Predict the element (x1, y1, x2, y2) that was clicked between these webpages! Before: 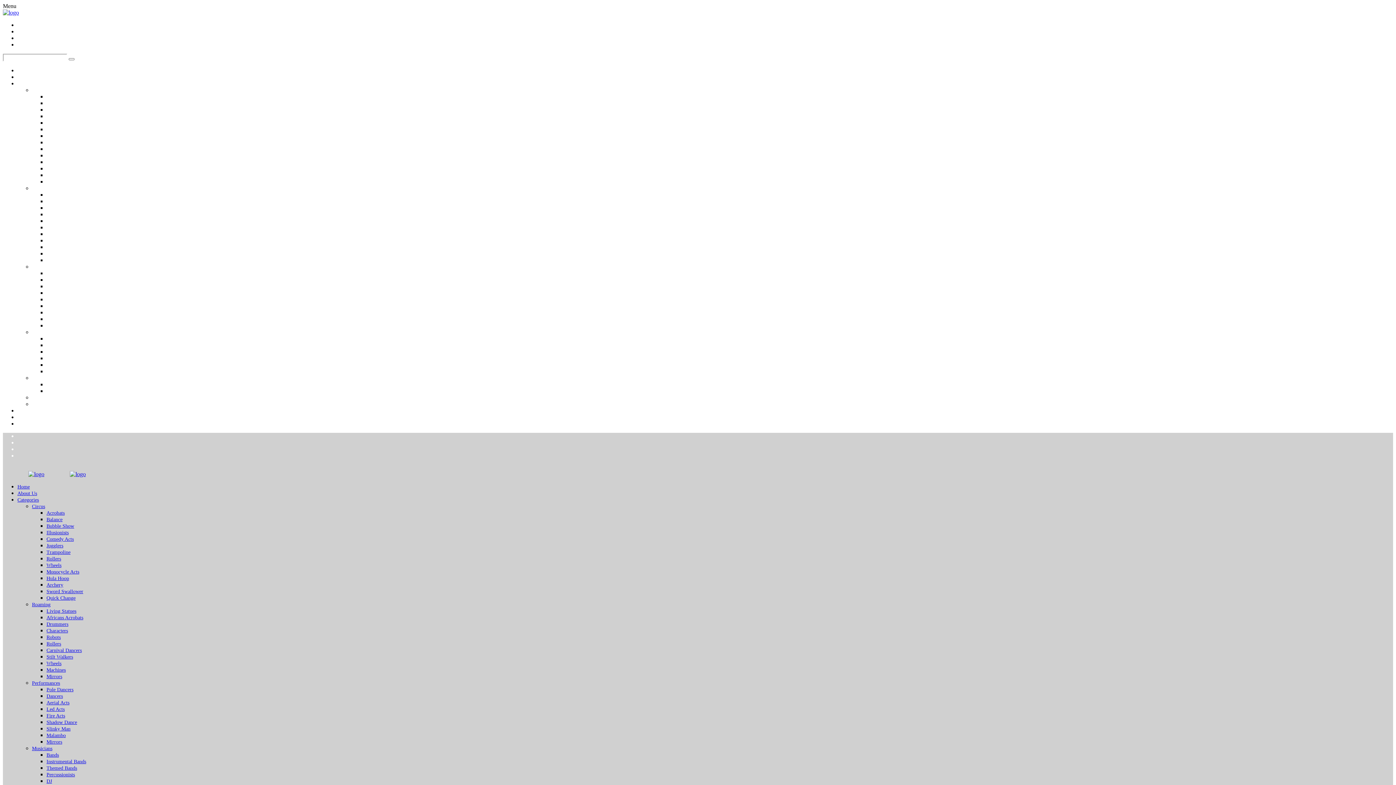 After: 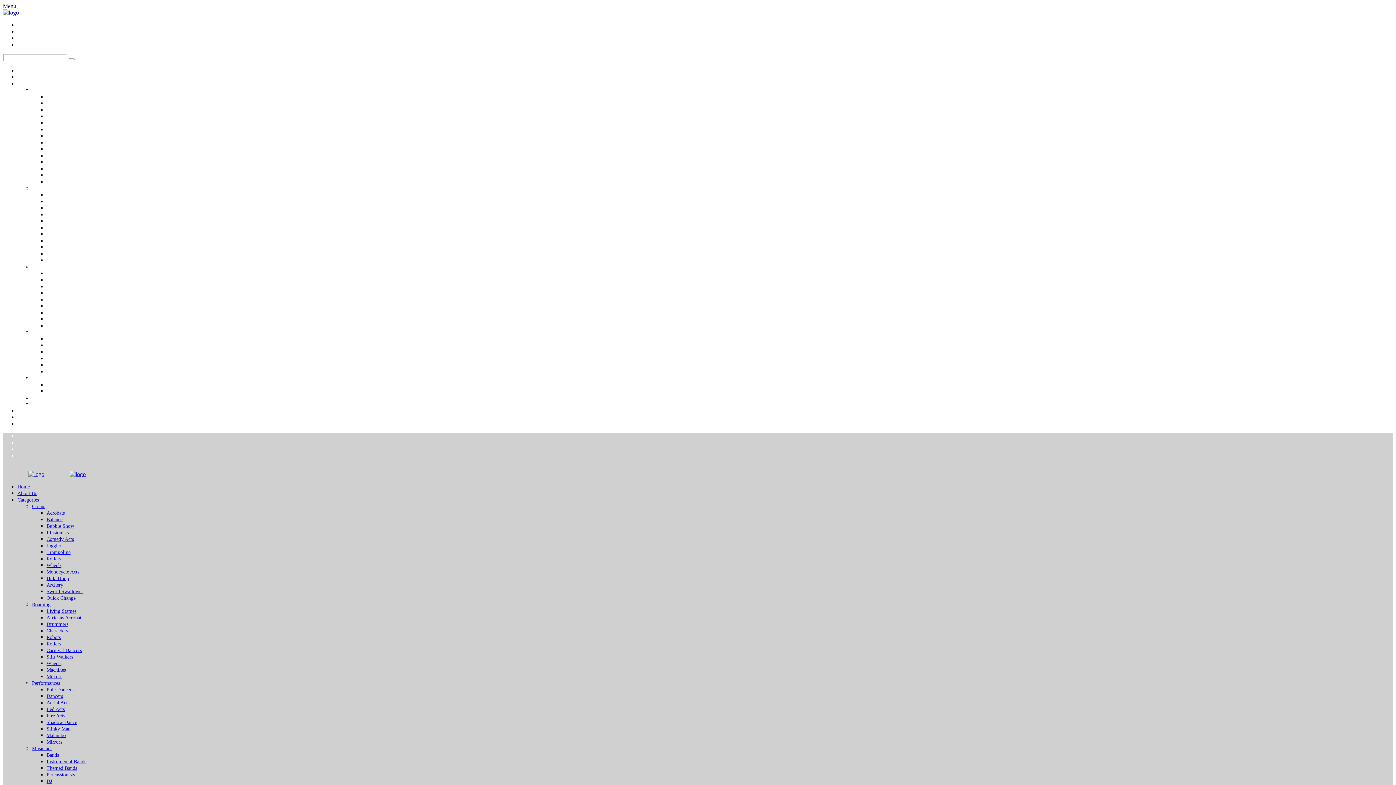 Action: bbox: (32, 602, 50, 607) label: Roaming